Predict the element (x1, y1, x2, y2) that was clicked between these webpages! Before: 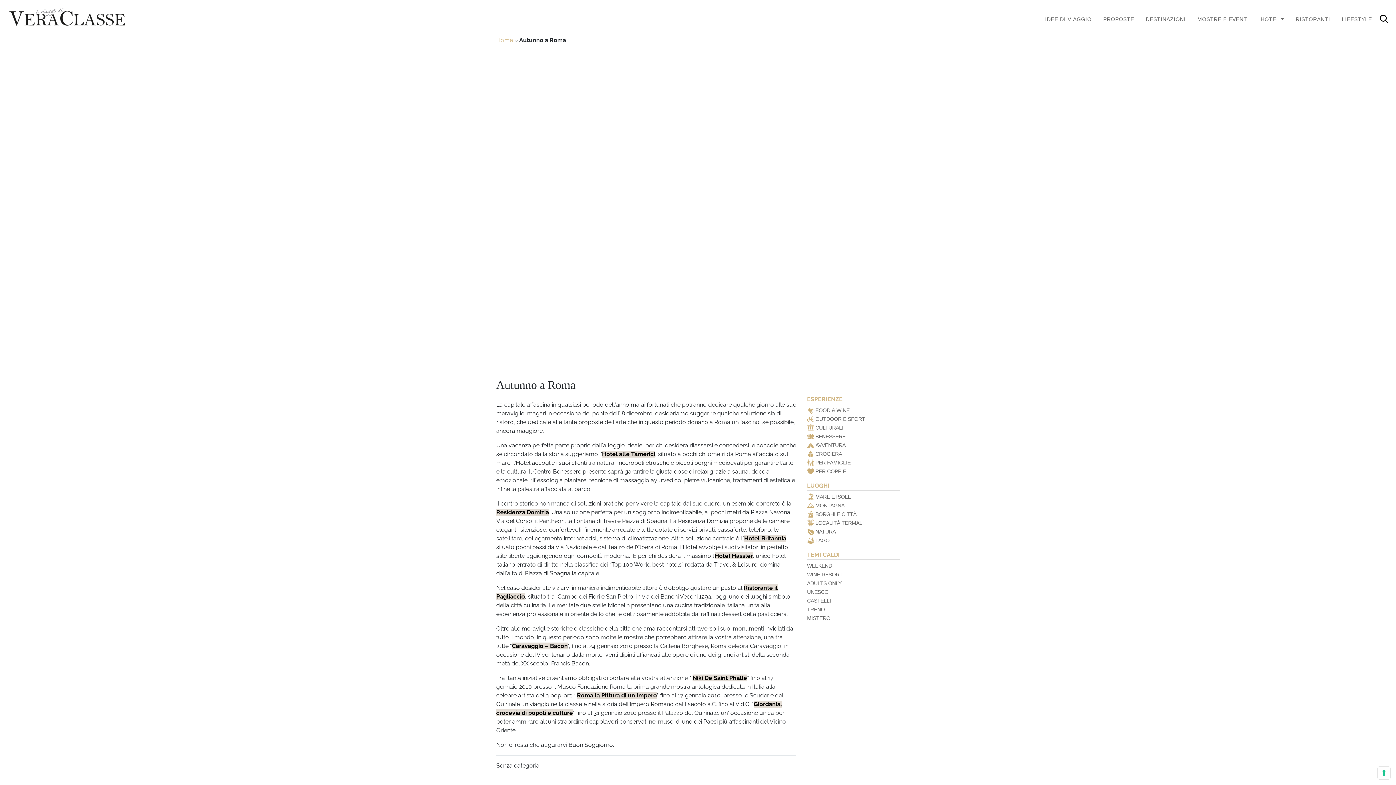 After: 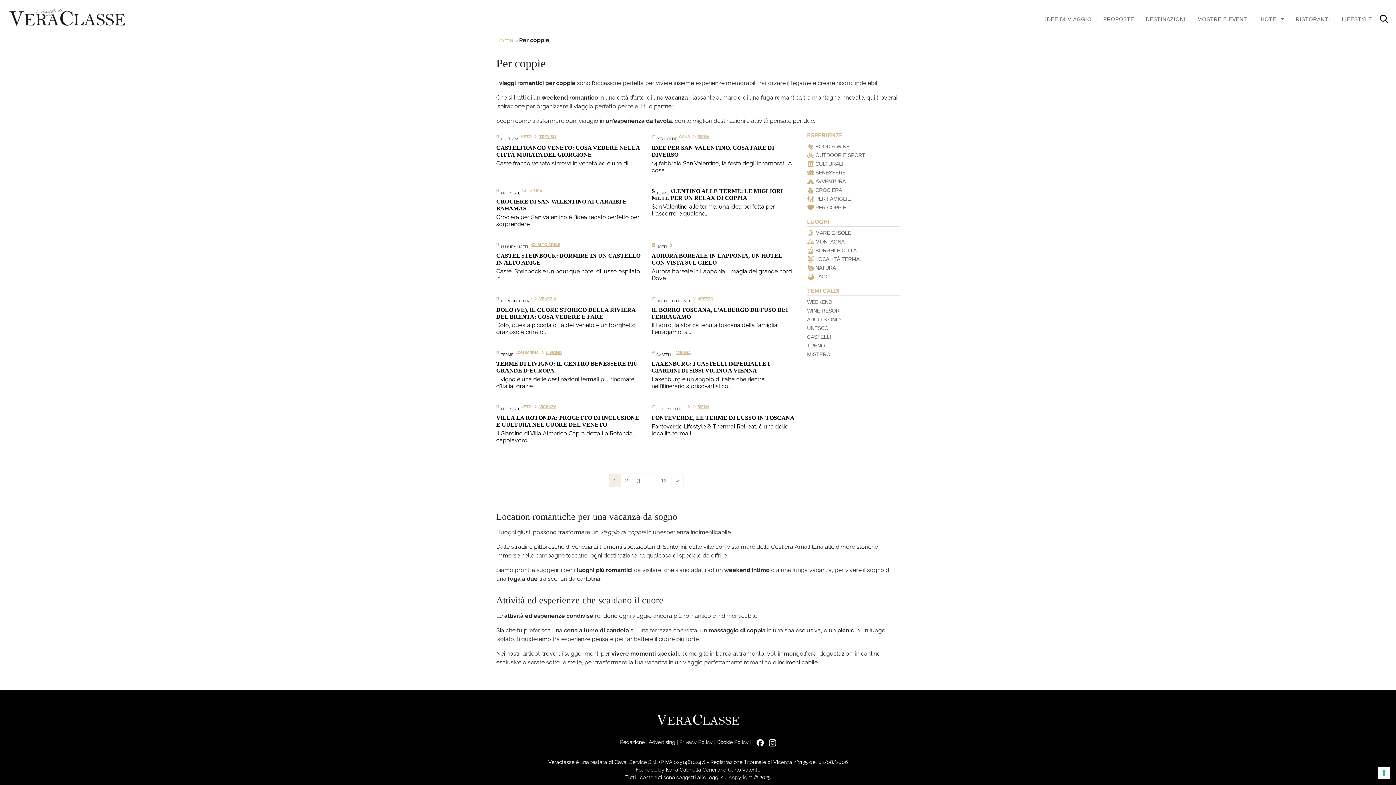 Action: bbox: (815, 468, 846, 474) label: PER COPPIE